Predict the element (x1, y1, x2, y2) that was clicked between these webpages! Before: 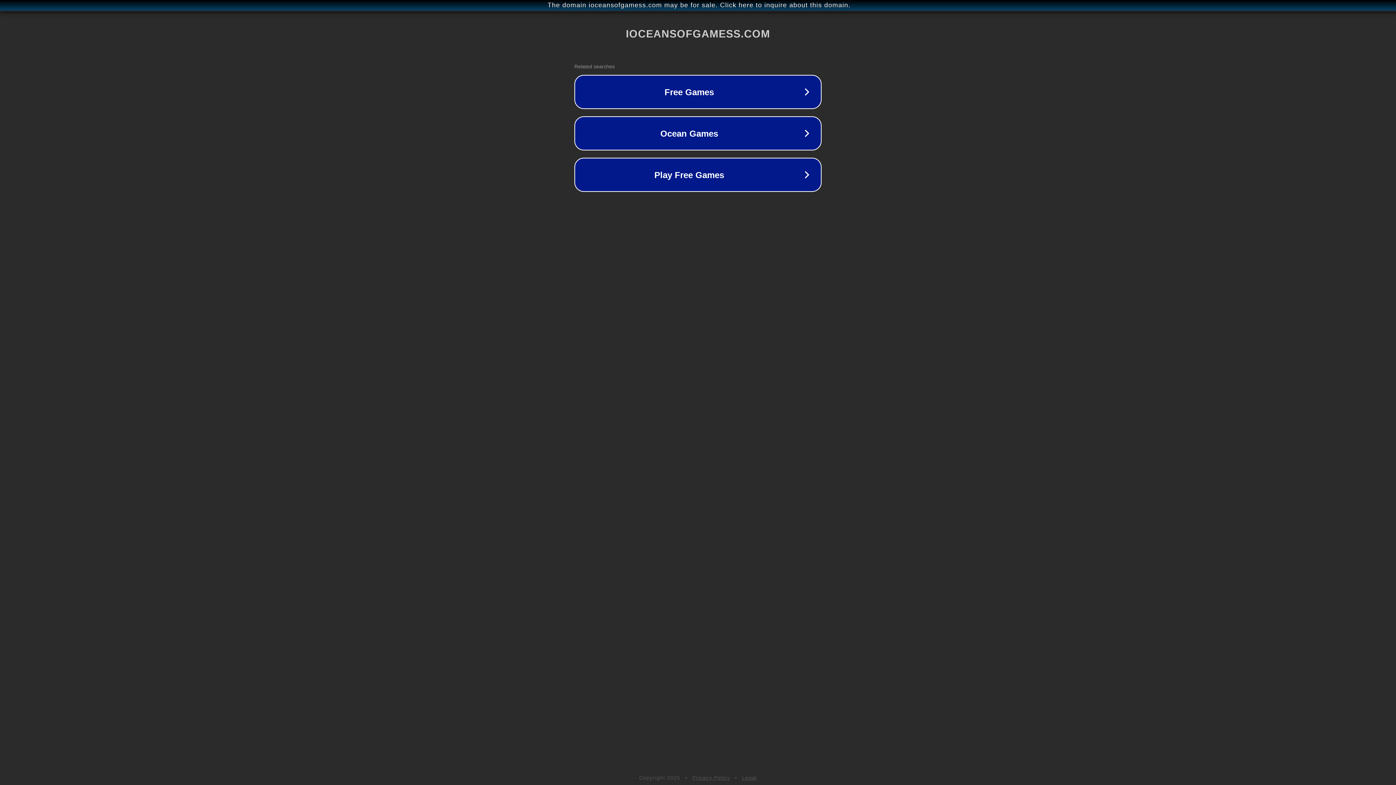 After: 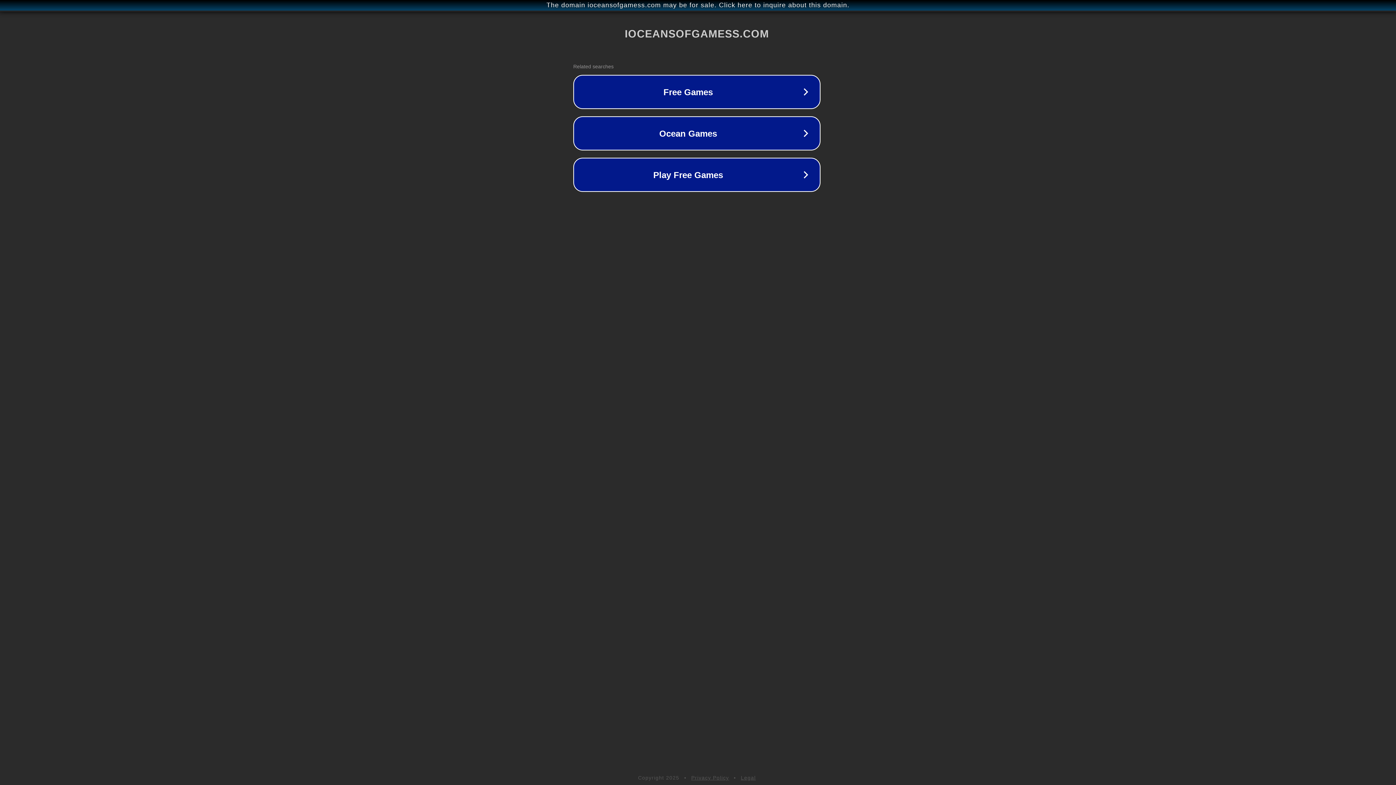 Action: bbox: (1, 1, 1397, 9) label: The domain ioceansofgamess.com may be for sale. Click here to inquire about this domain.